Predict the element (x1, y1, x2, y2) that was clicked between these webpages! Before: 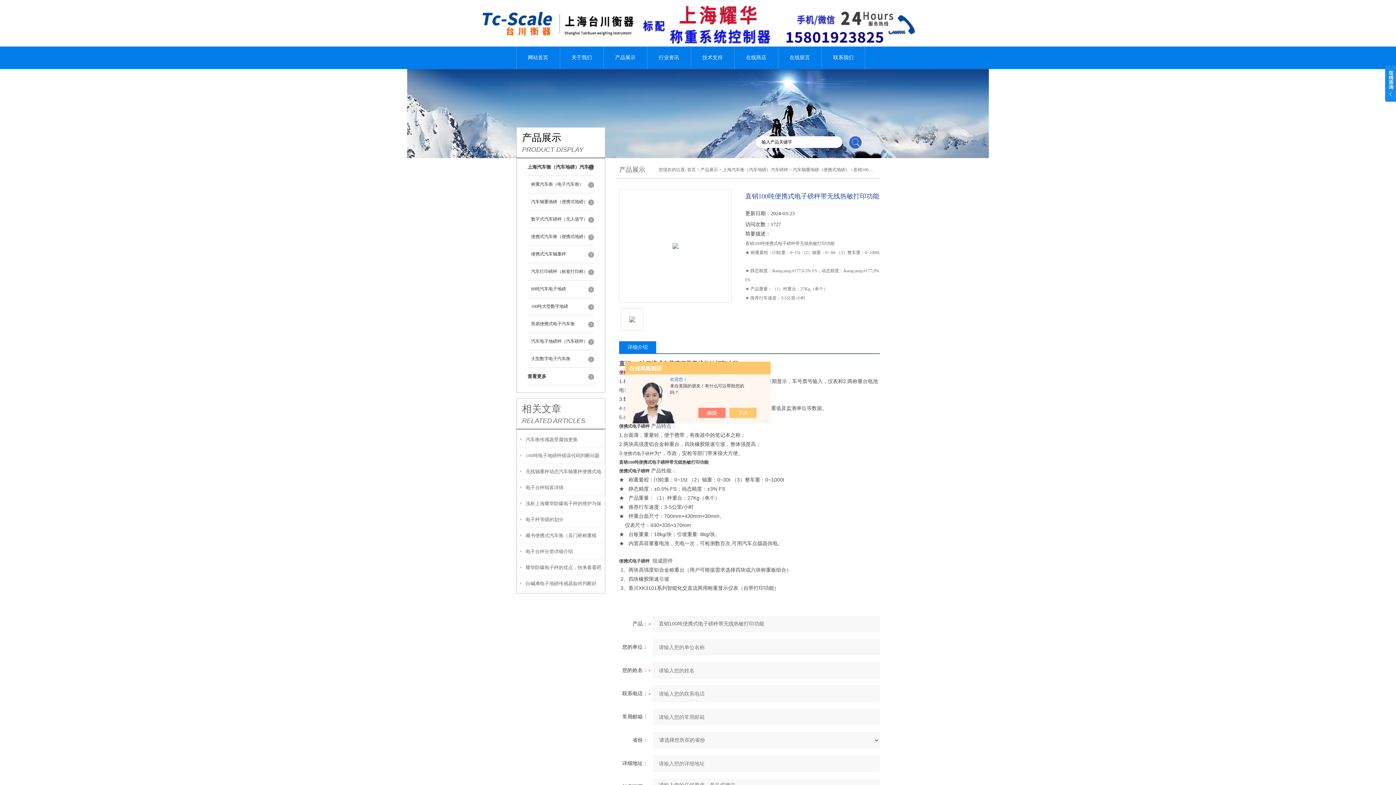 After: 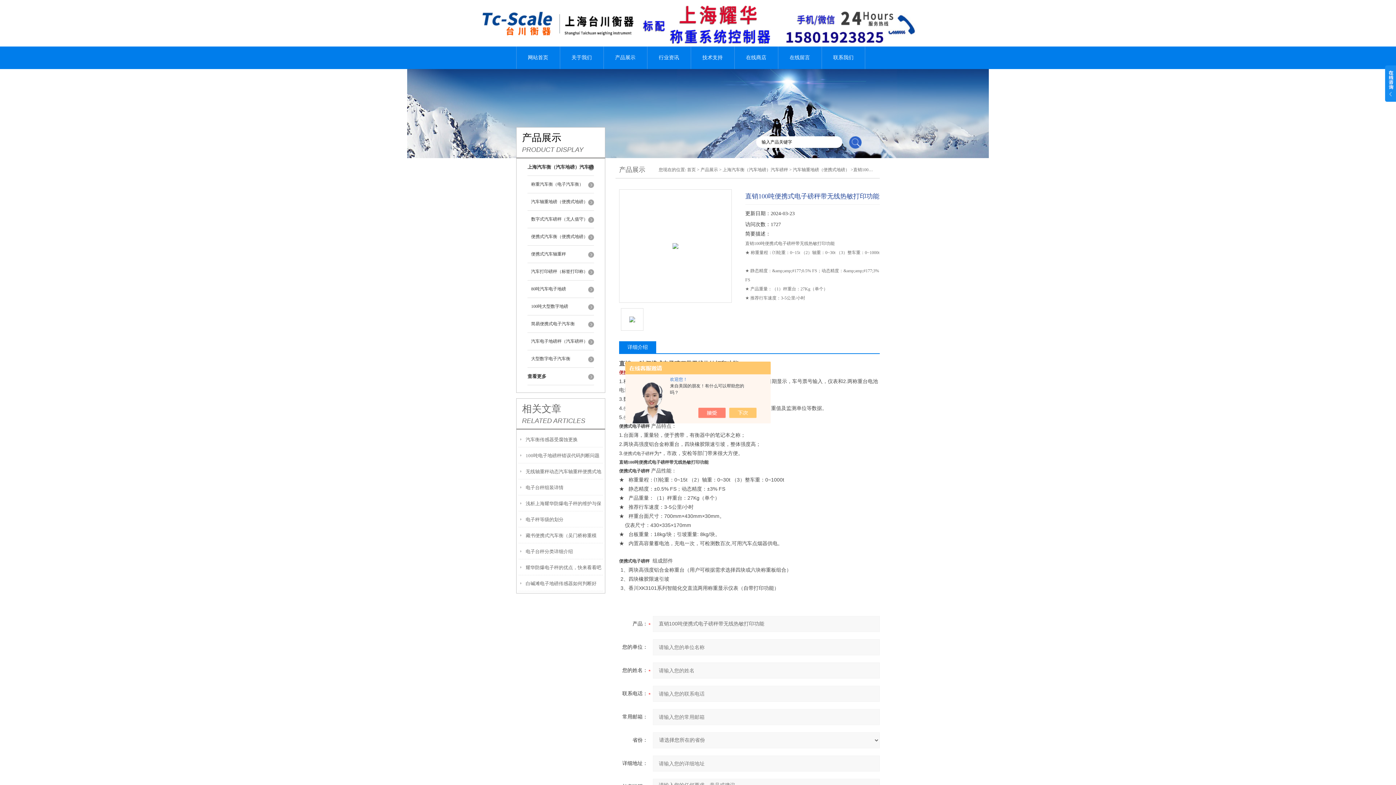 Action: label: 详细介绍 bbox: (619, 341, 656, 353)